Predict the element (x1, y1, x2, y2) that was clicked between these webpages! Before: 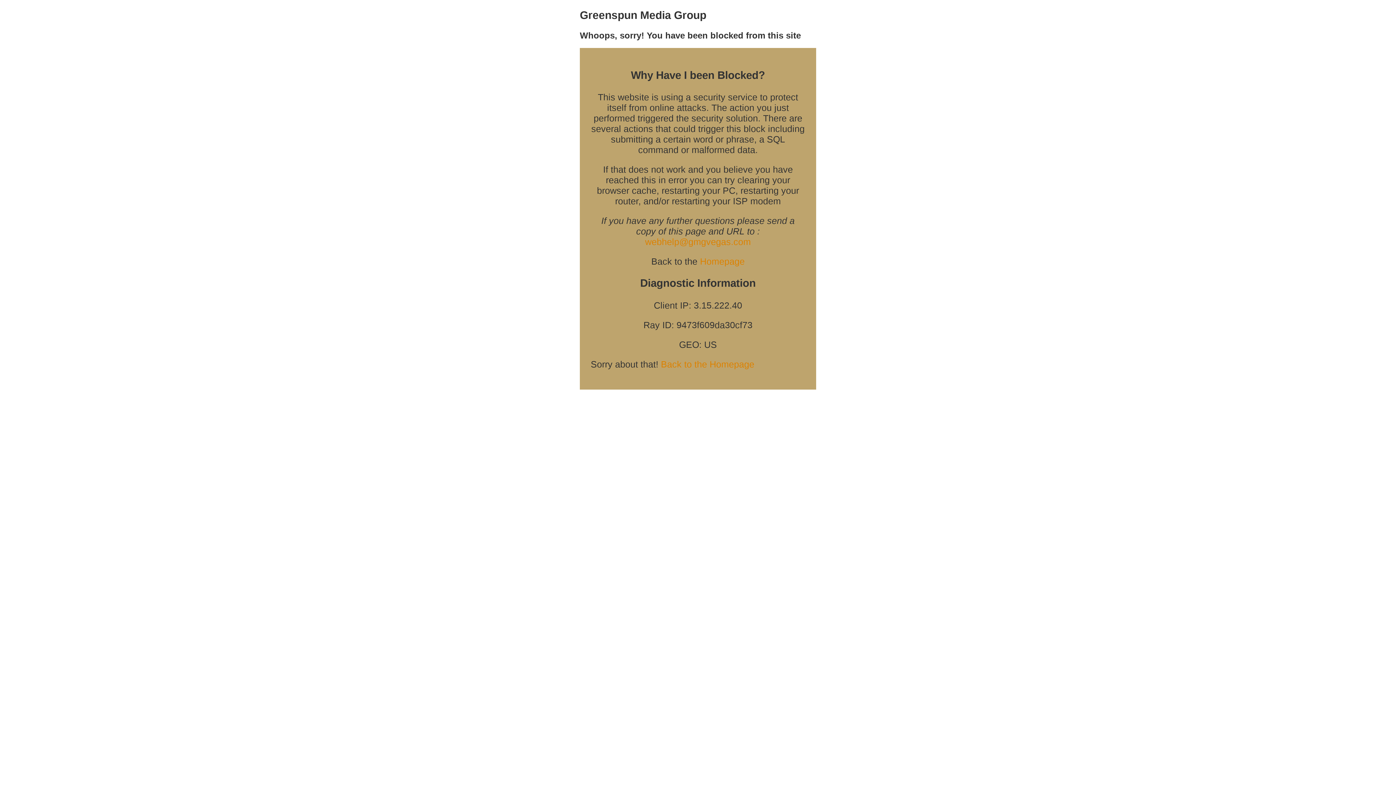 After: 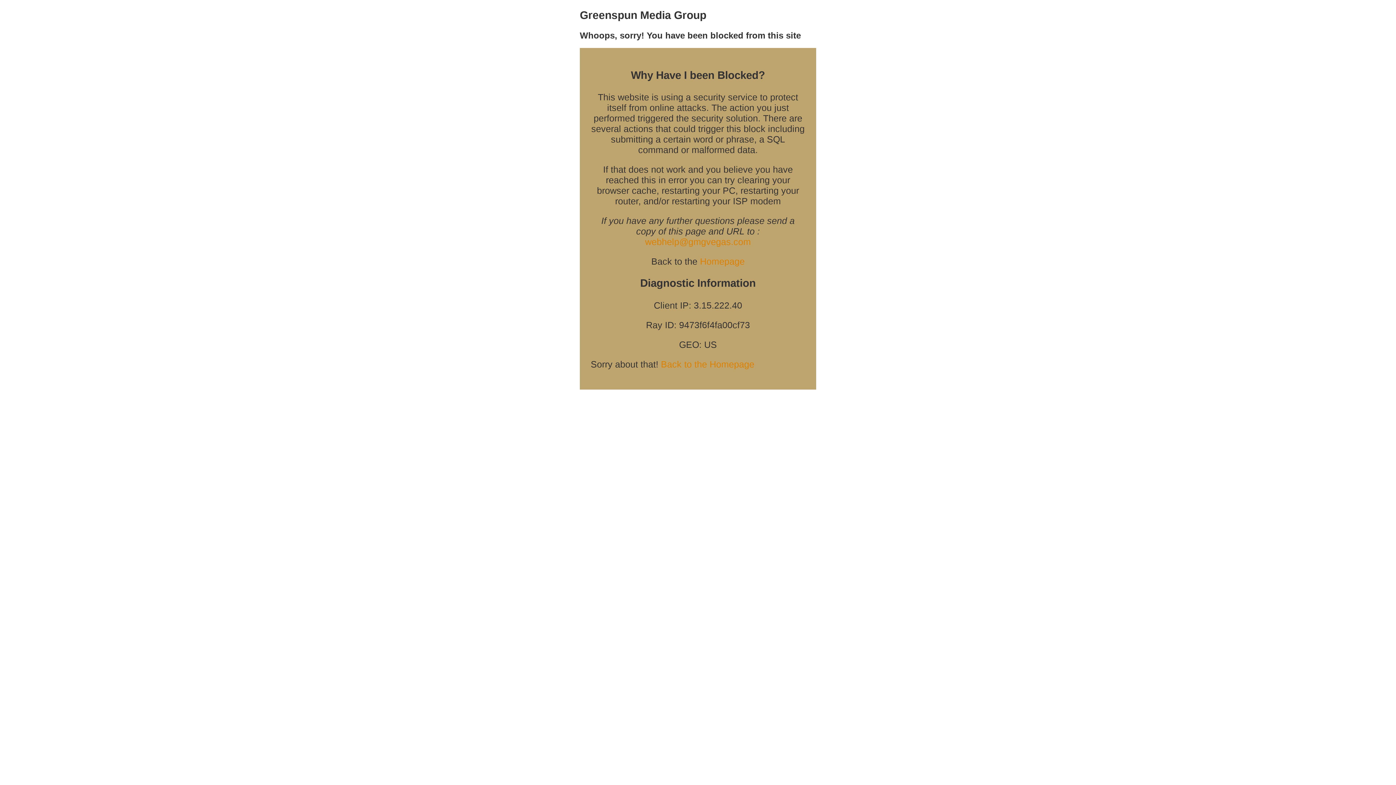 Action: label: Homepage bbox: (700, 256, 744, 266)